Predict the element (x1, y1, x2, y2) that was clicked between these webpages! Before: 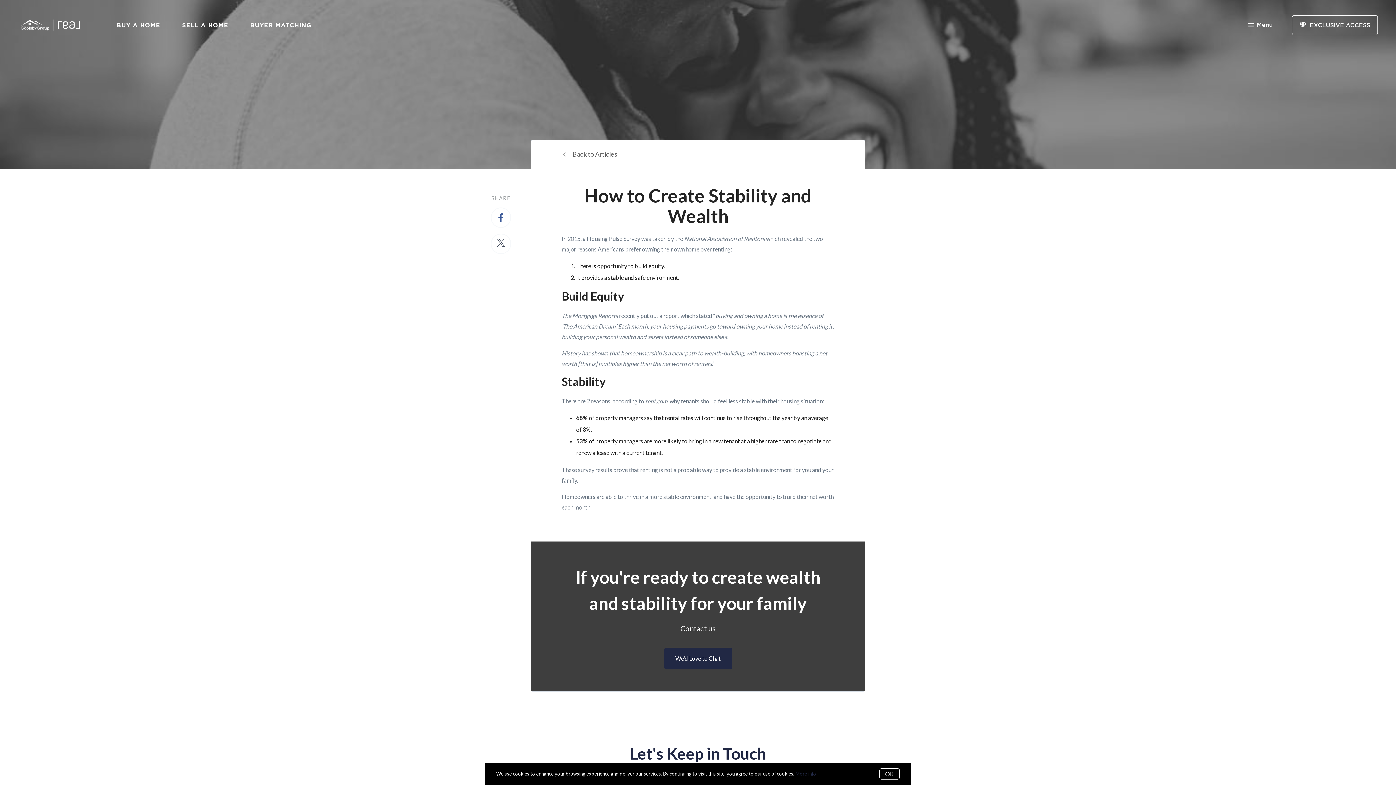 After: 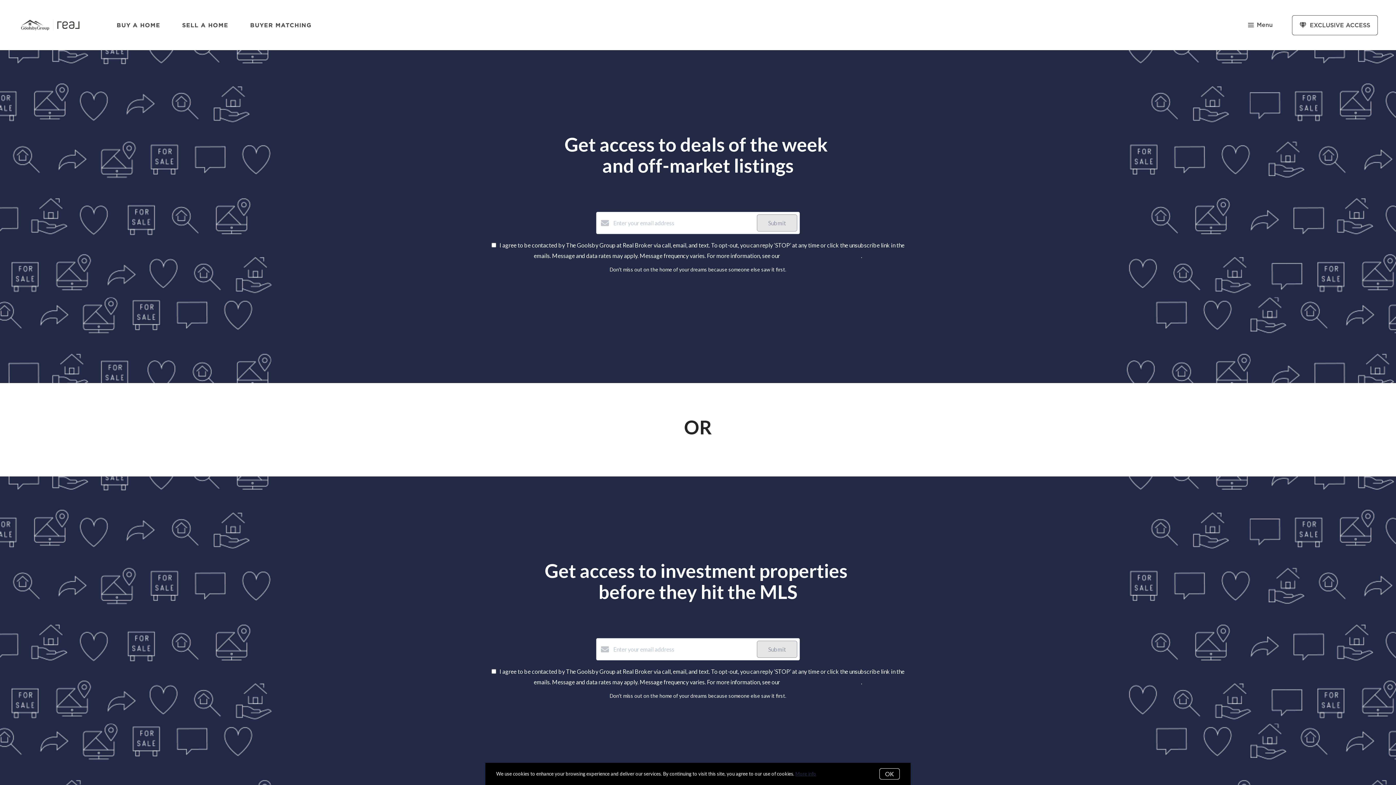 Action: label: EXCLUSIVE ACCESS bbox: (1292, 15, 1378, 35)